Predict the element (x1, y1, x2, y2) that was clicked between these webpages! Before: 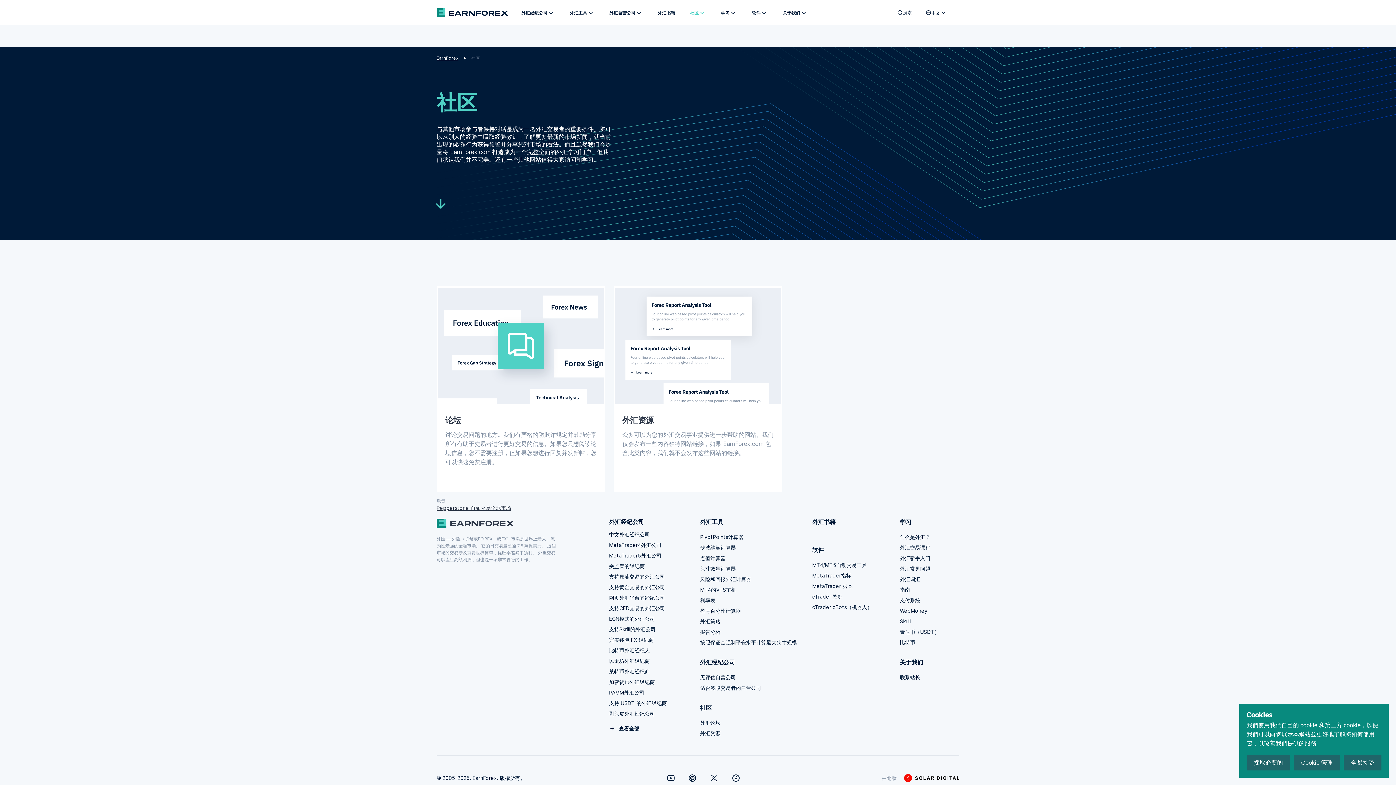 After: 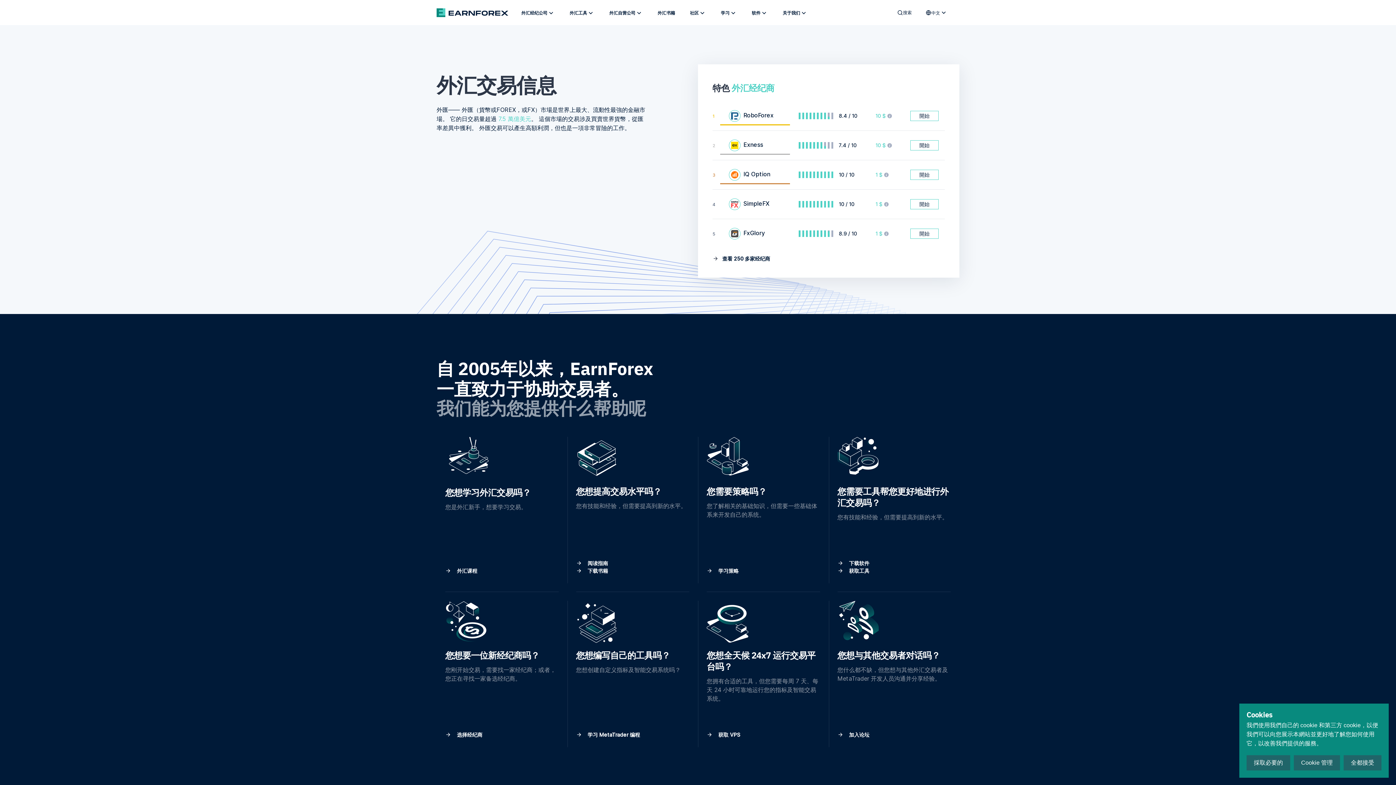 Action: label: EarnForex bbox: (436, 54, 466, 61)